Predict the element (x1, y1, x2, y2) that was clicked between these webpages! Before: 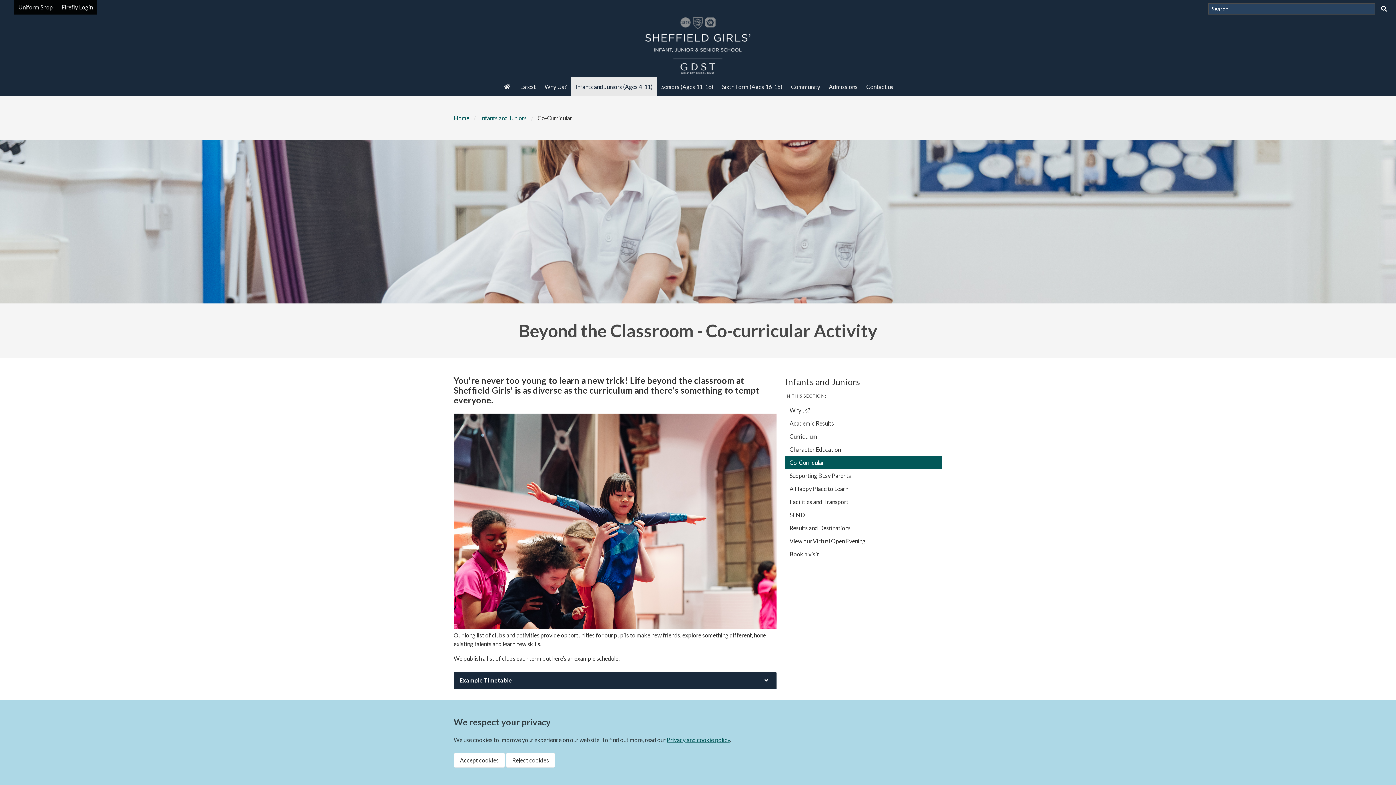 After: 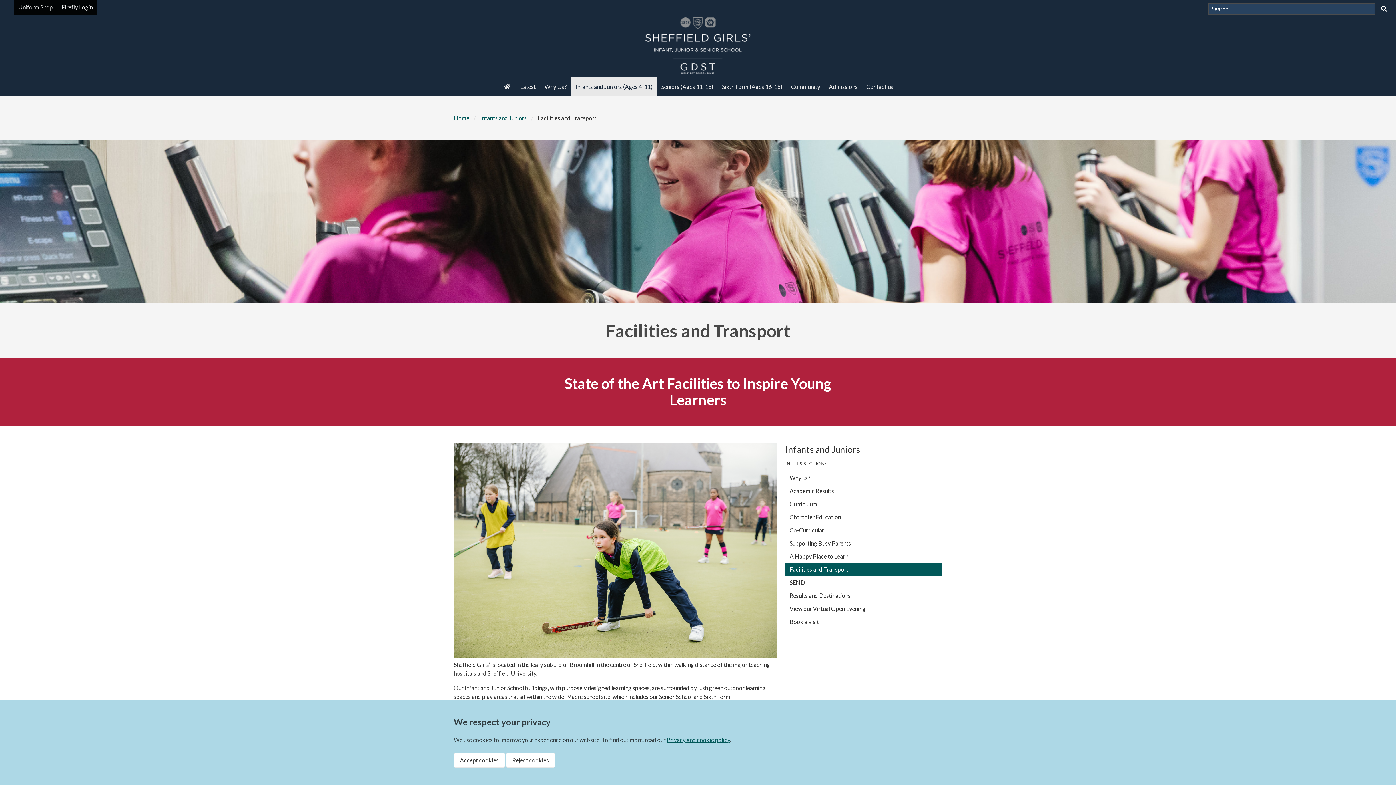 Action: label: Facilities and Transport bbox: (785, 495, 942, 508)